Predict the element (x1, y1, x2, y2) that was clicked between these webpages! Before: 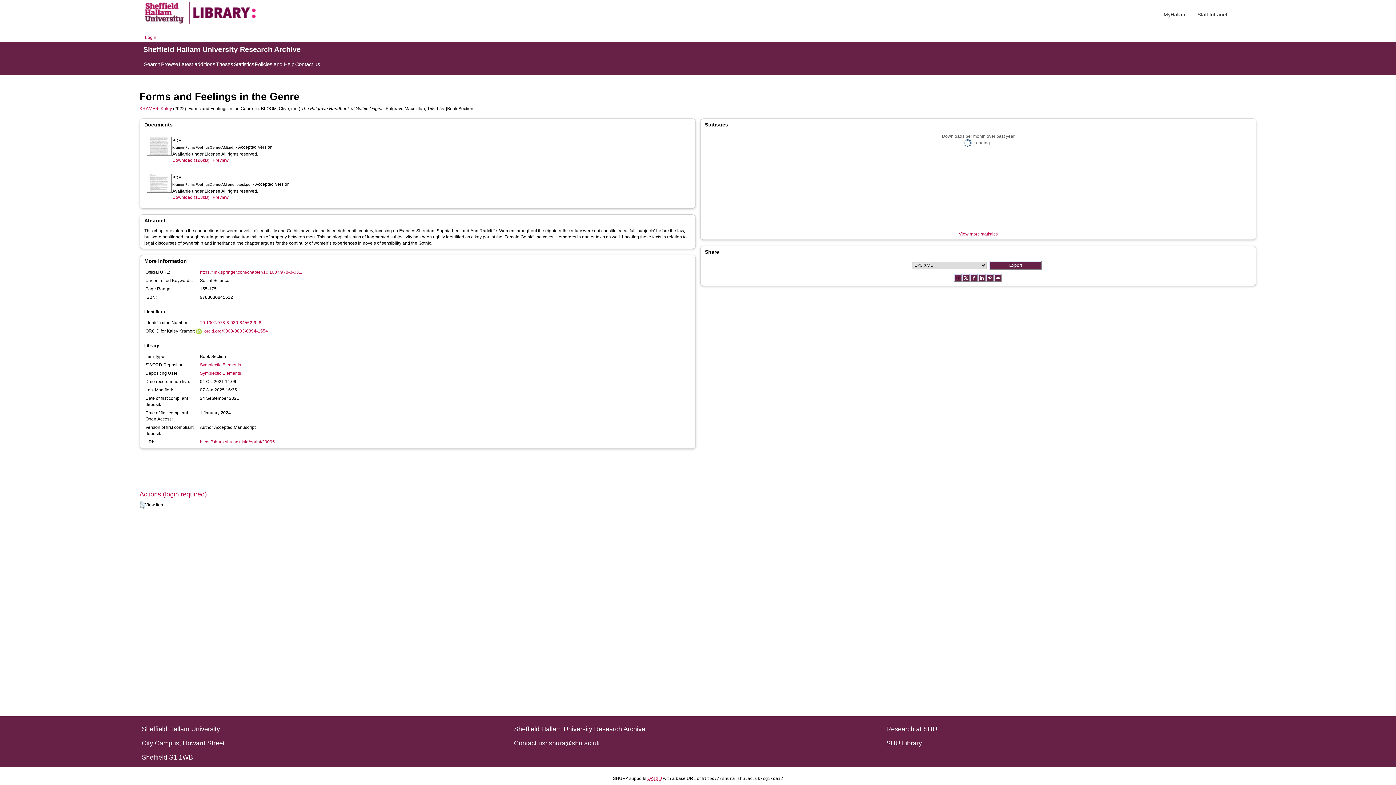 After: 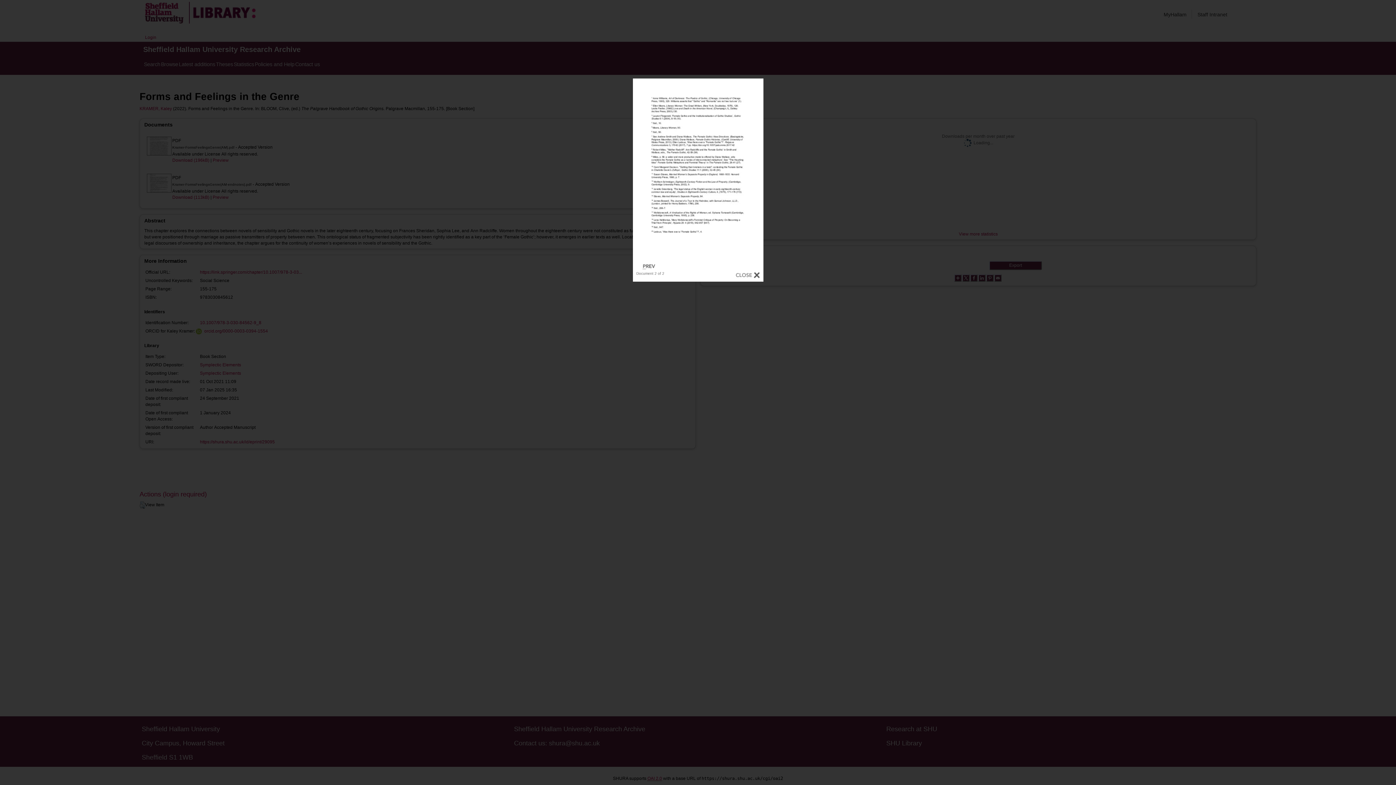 Action: label: Preview bbox: (212, 194, 228, 200)